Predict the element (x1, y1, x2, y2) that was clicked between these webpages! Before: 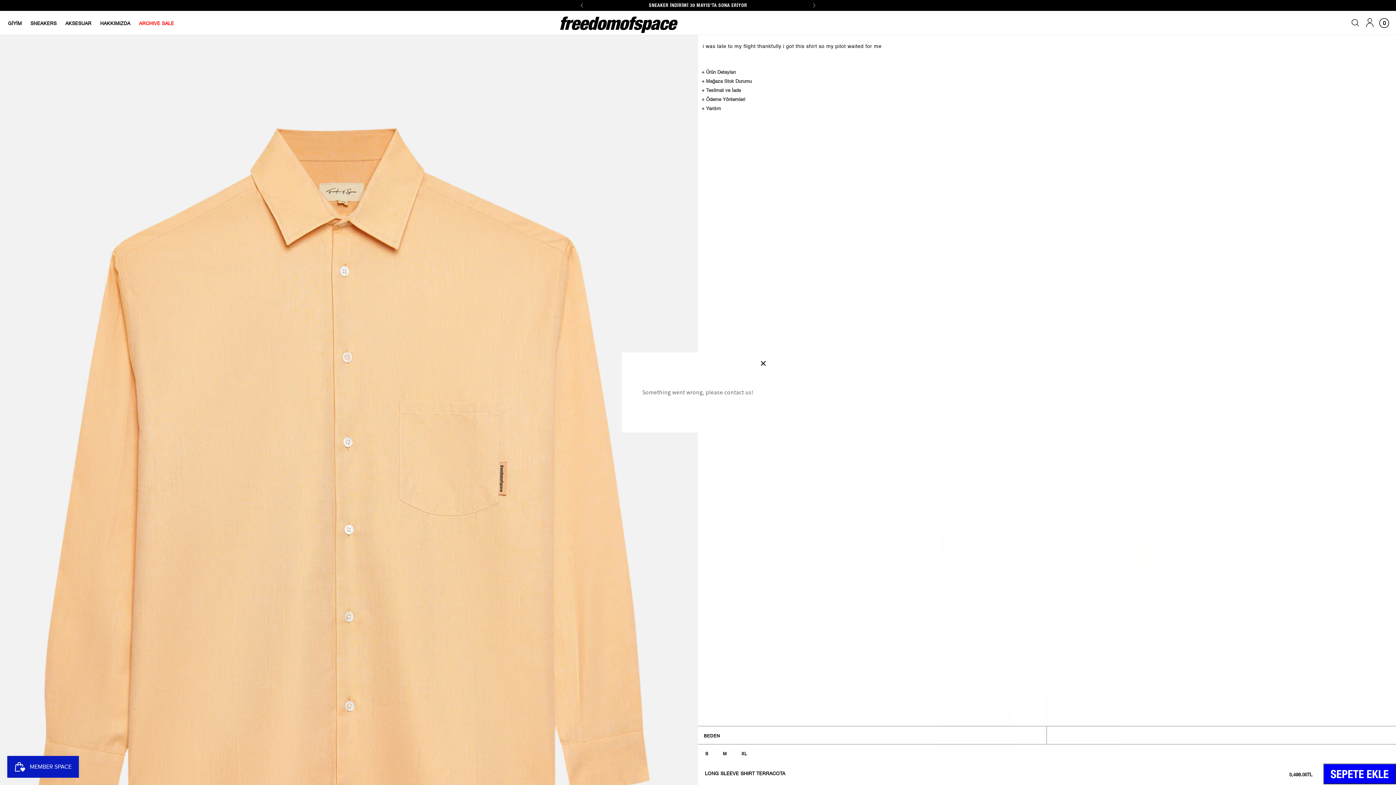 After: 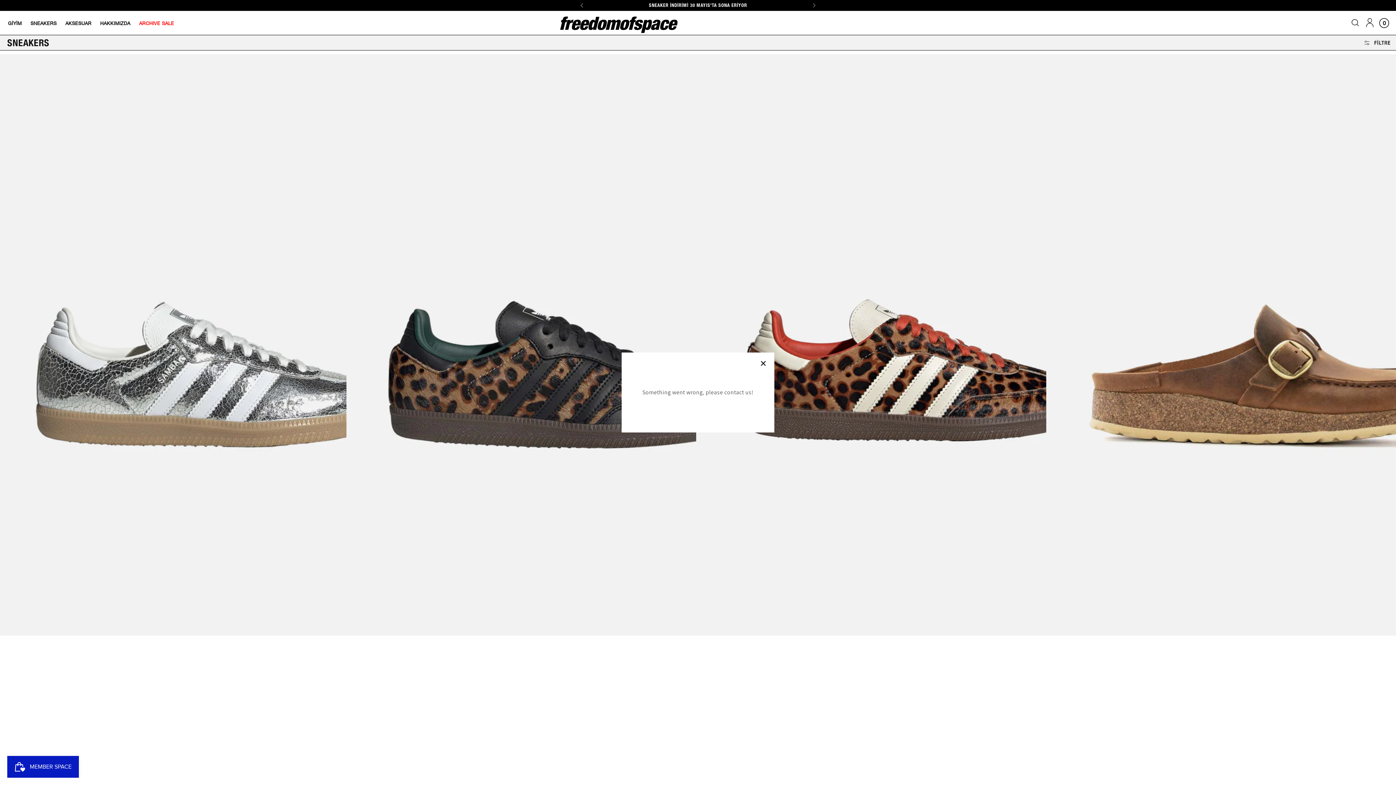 Action: label: SNEAKERS bbox: (26, 16, 61, 30)